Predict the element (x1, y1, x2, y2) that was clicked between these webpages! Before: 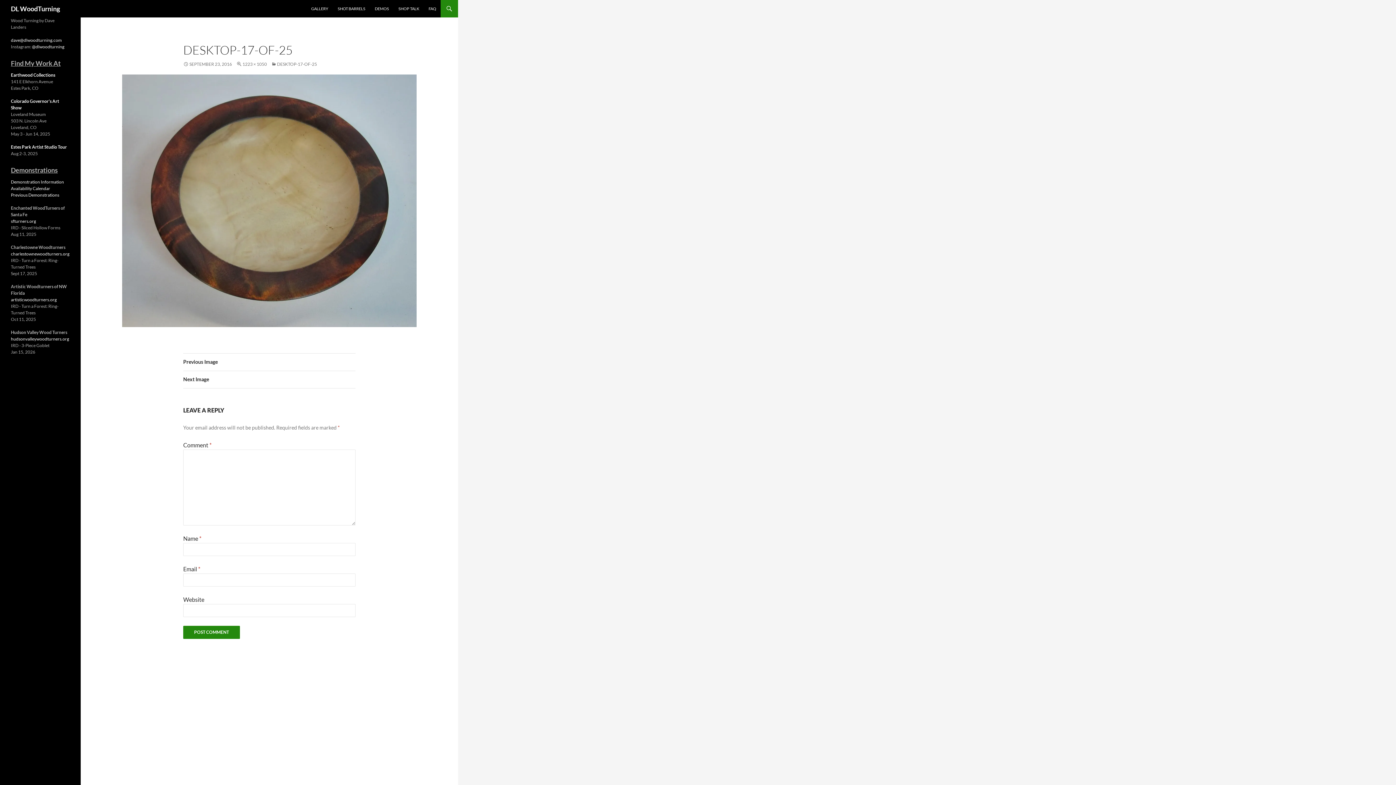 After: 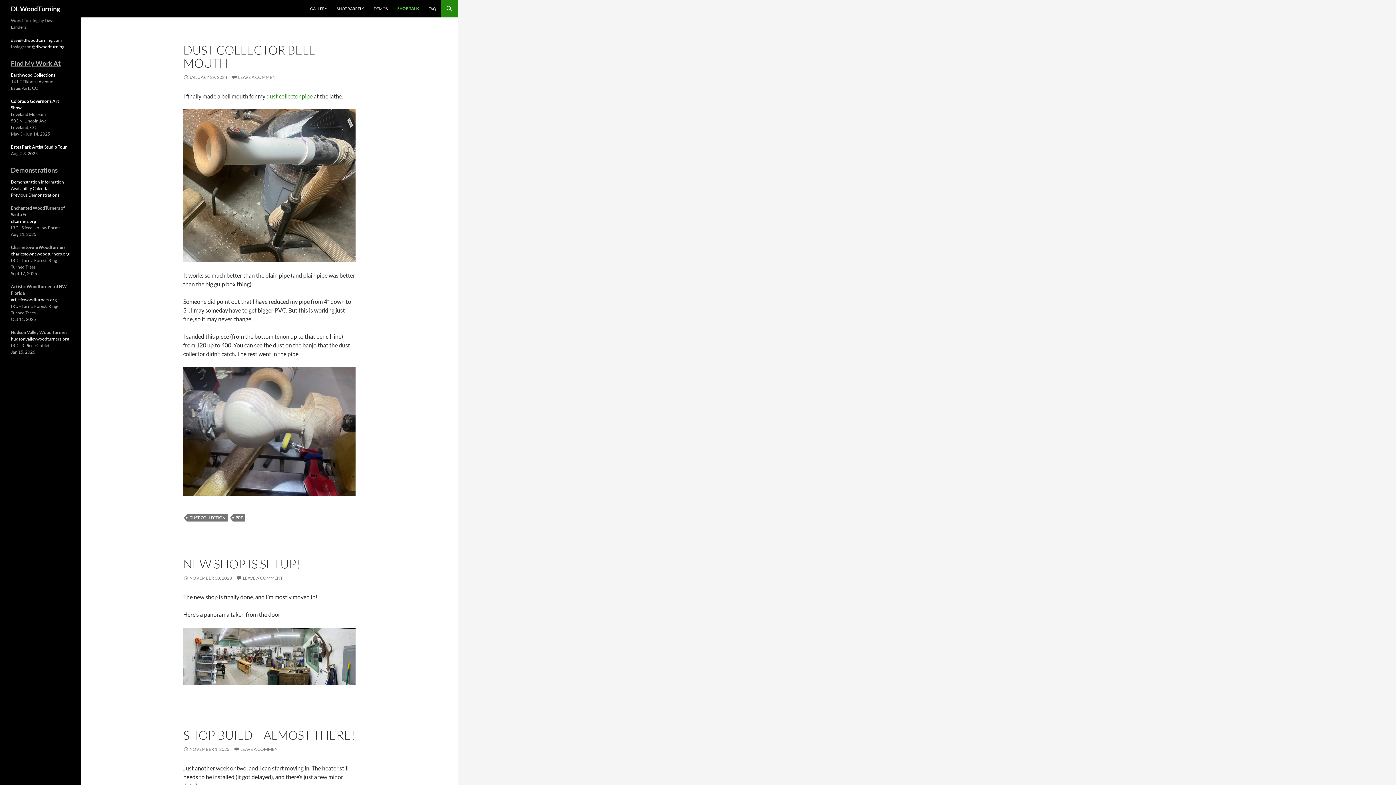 Action: label: SHOP TALK bbox: (394, 0, 423, 17)